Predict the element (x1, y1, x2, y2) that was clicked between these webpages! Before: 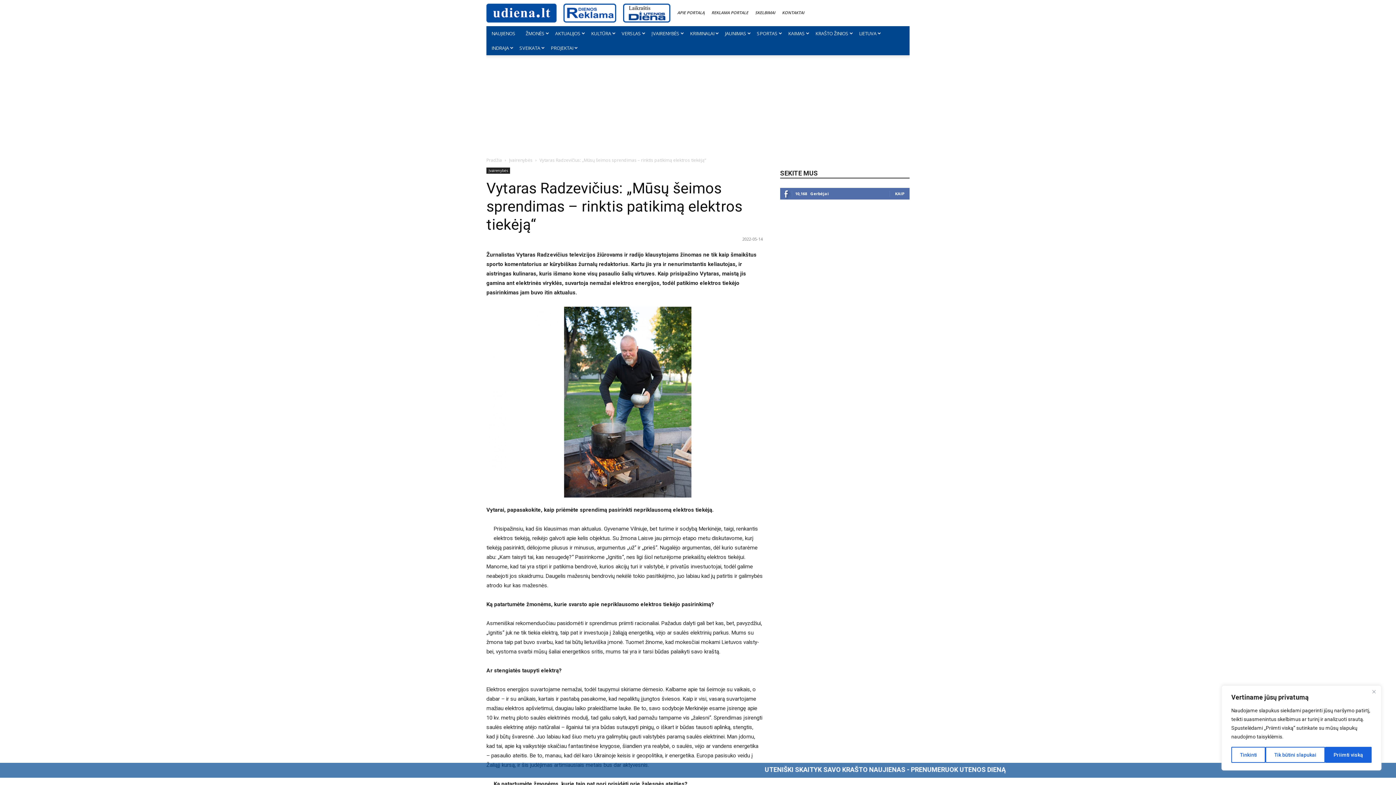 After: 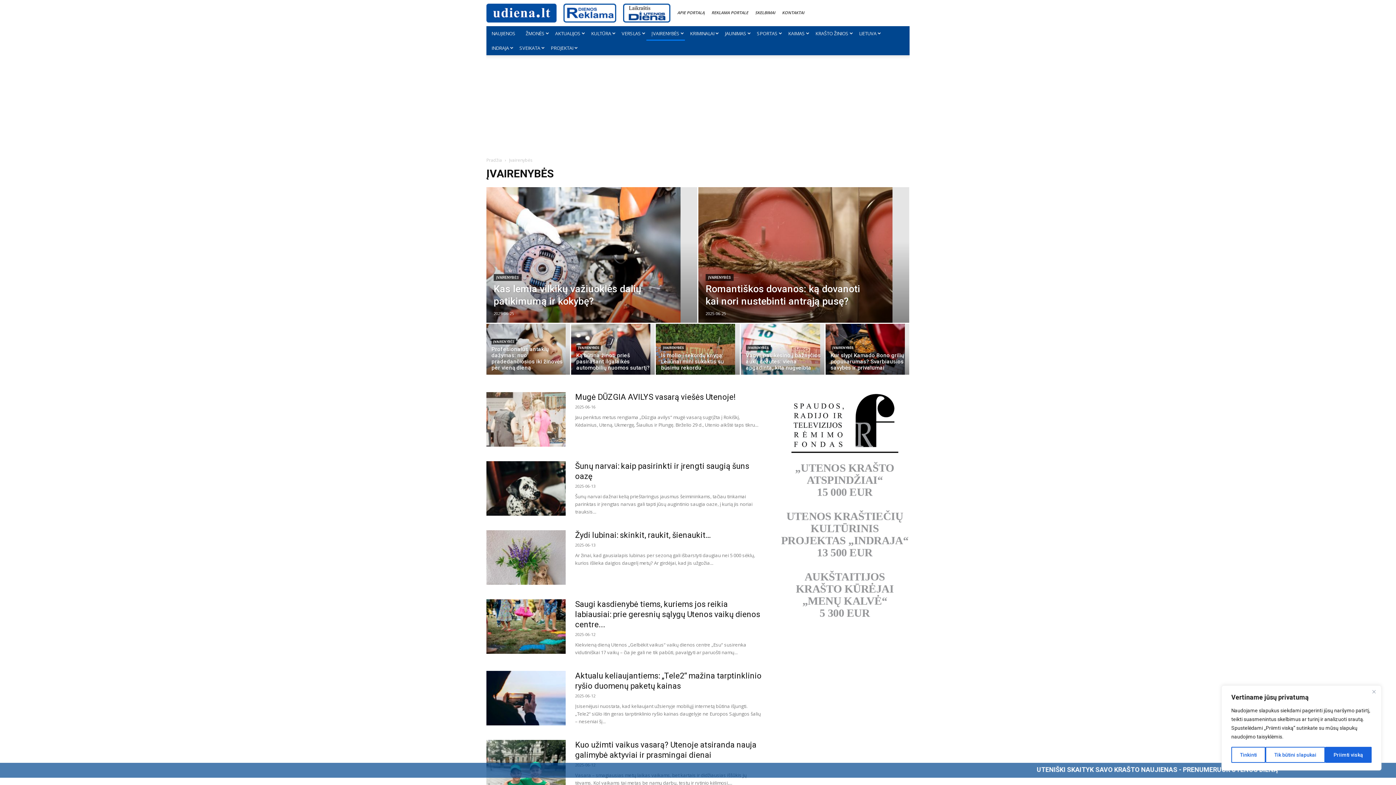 Action: label: Įvairenybės bbox: (509, 157, 532, 163)